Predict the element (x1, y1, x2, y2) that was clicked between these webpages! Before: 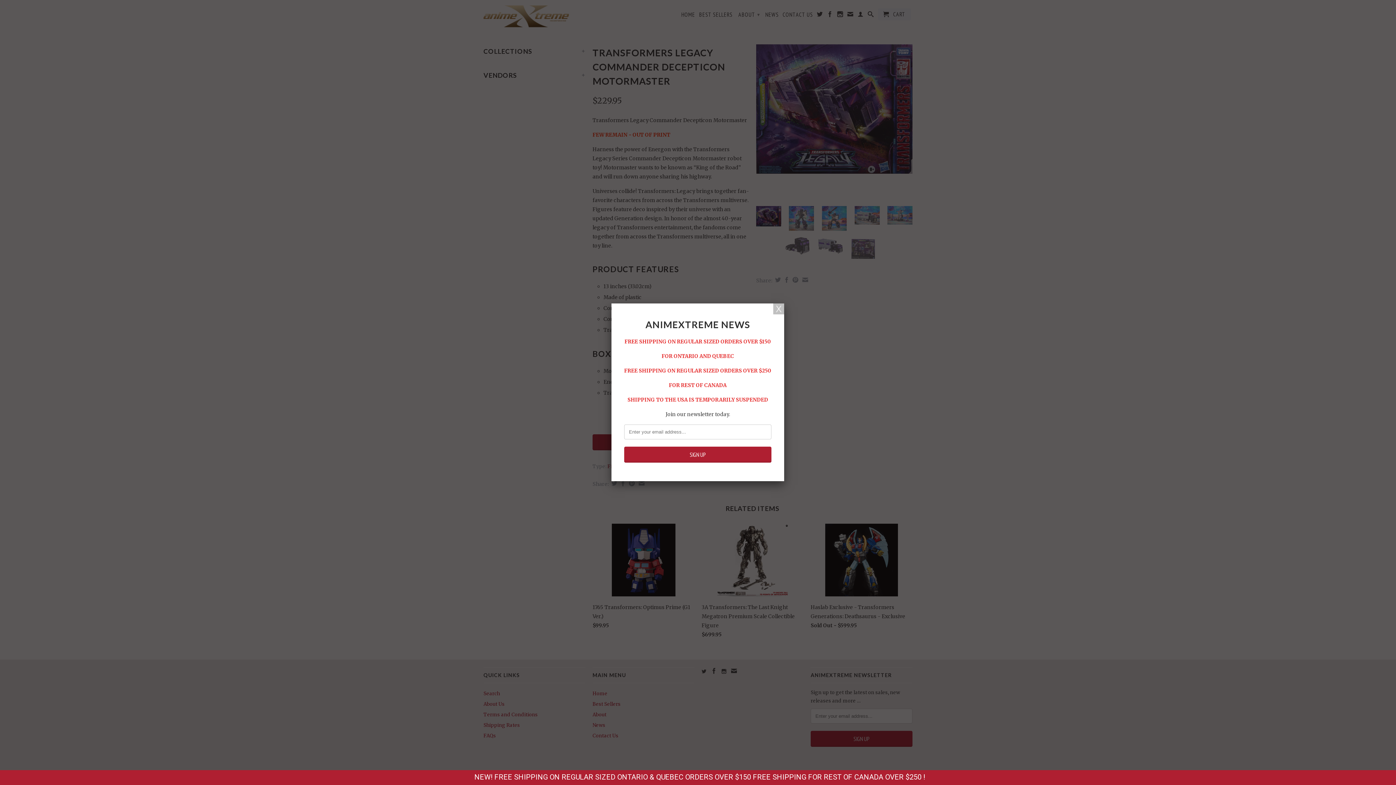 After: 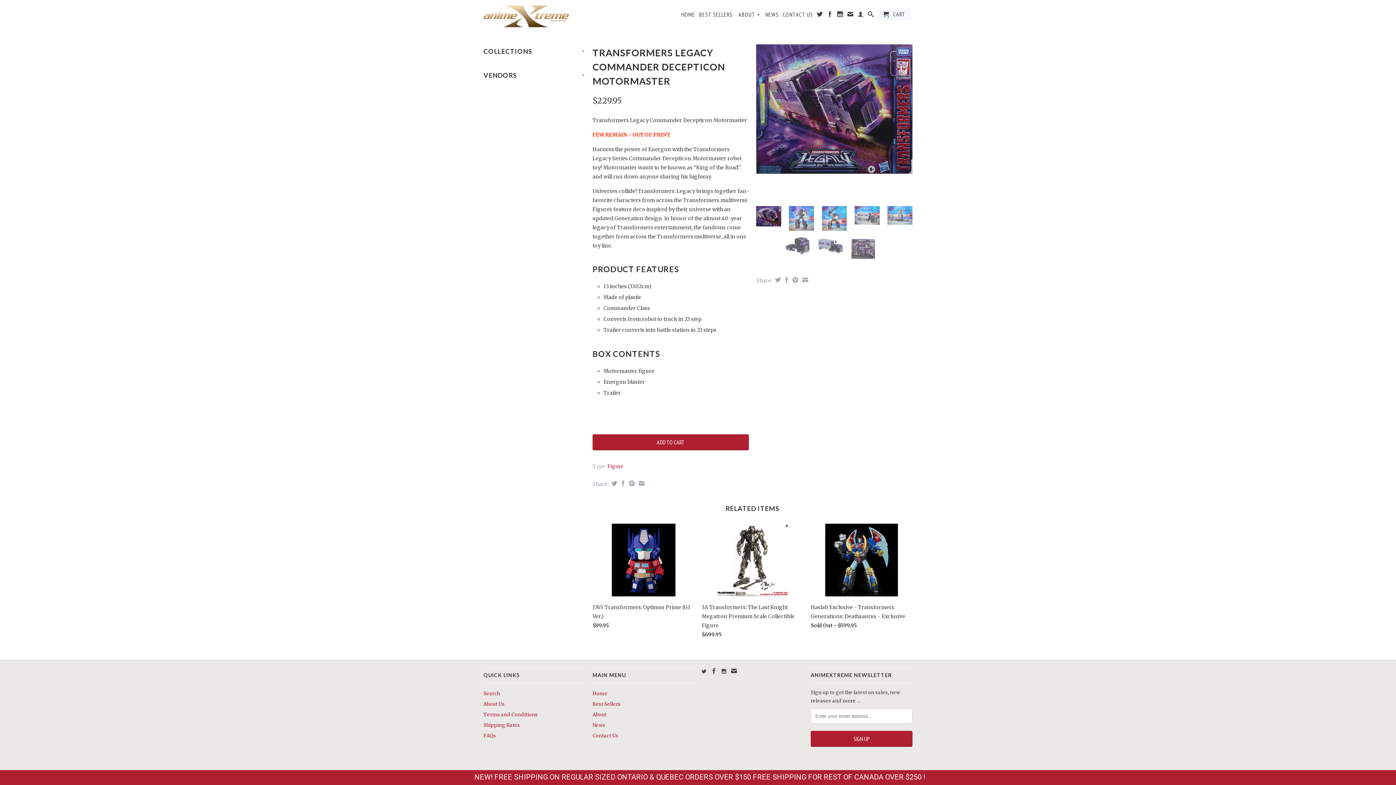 Action: bbox: (773, 303, 784, 314)